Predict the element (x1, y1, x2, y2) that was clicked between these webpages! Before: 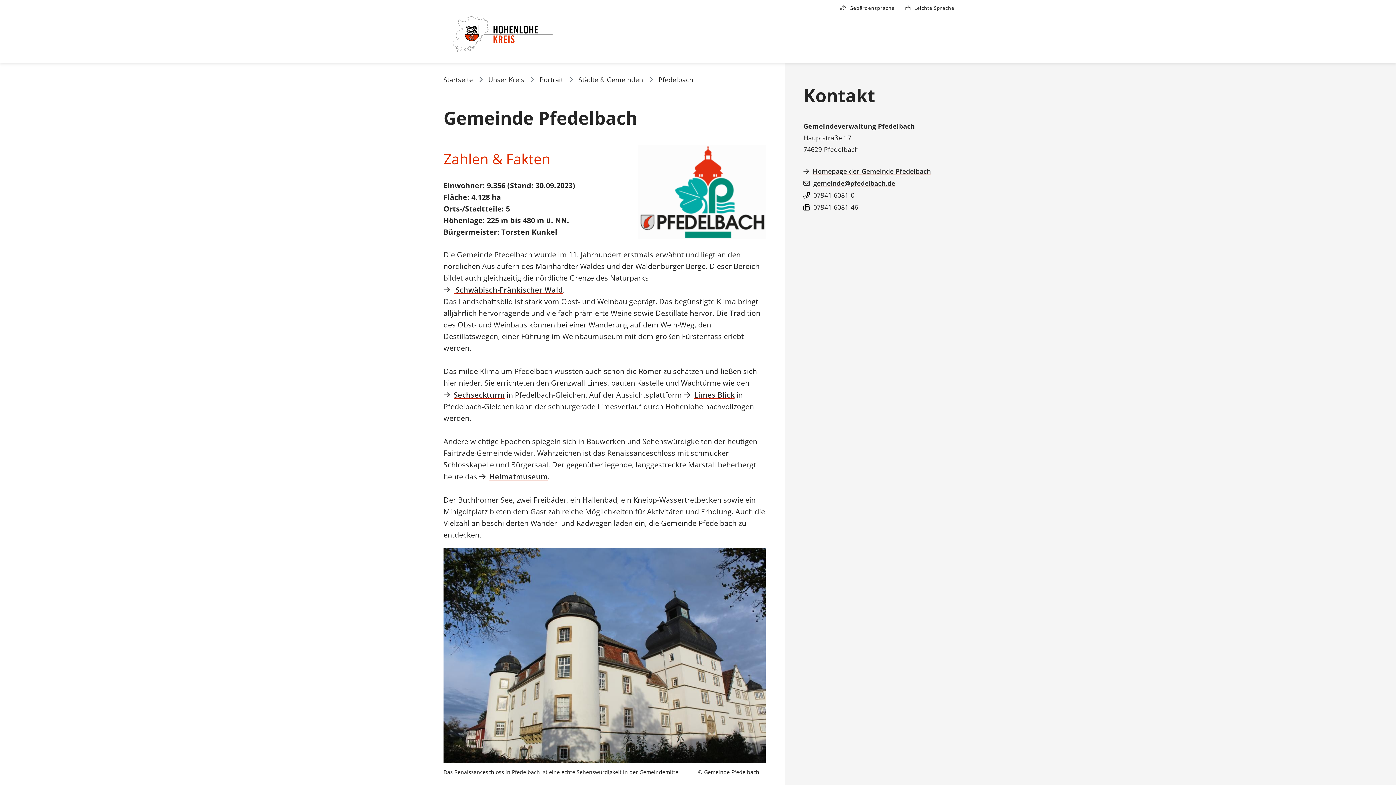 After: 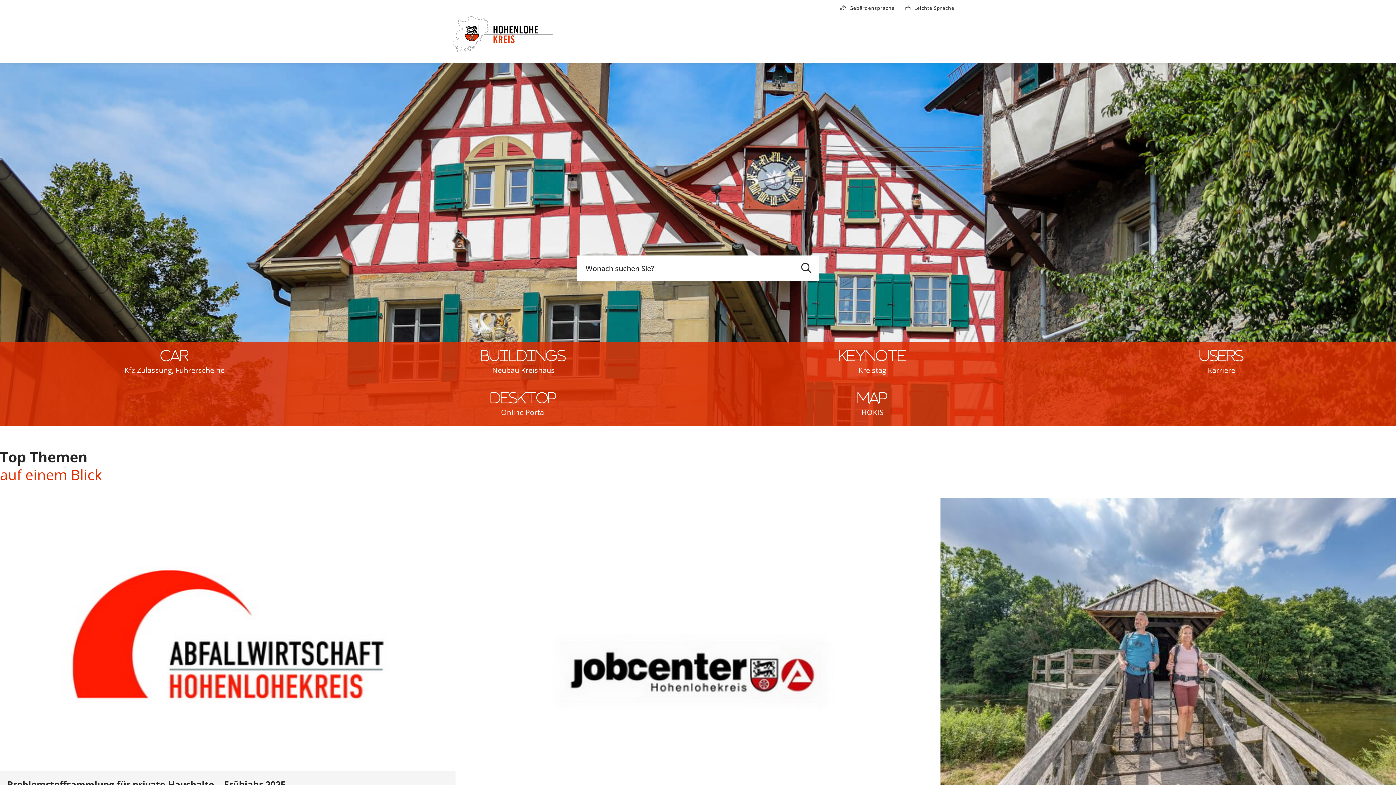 Action: bbox: (450, 16, 552, 63) label: Zur Startseite von Hohenlohekreis